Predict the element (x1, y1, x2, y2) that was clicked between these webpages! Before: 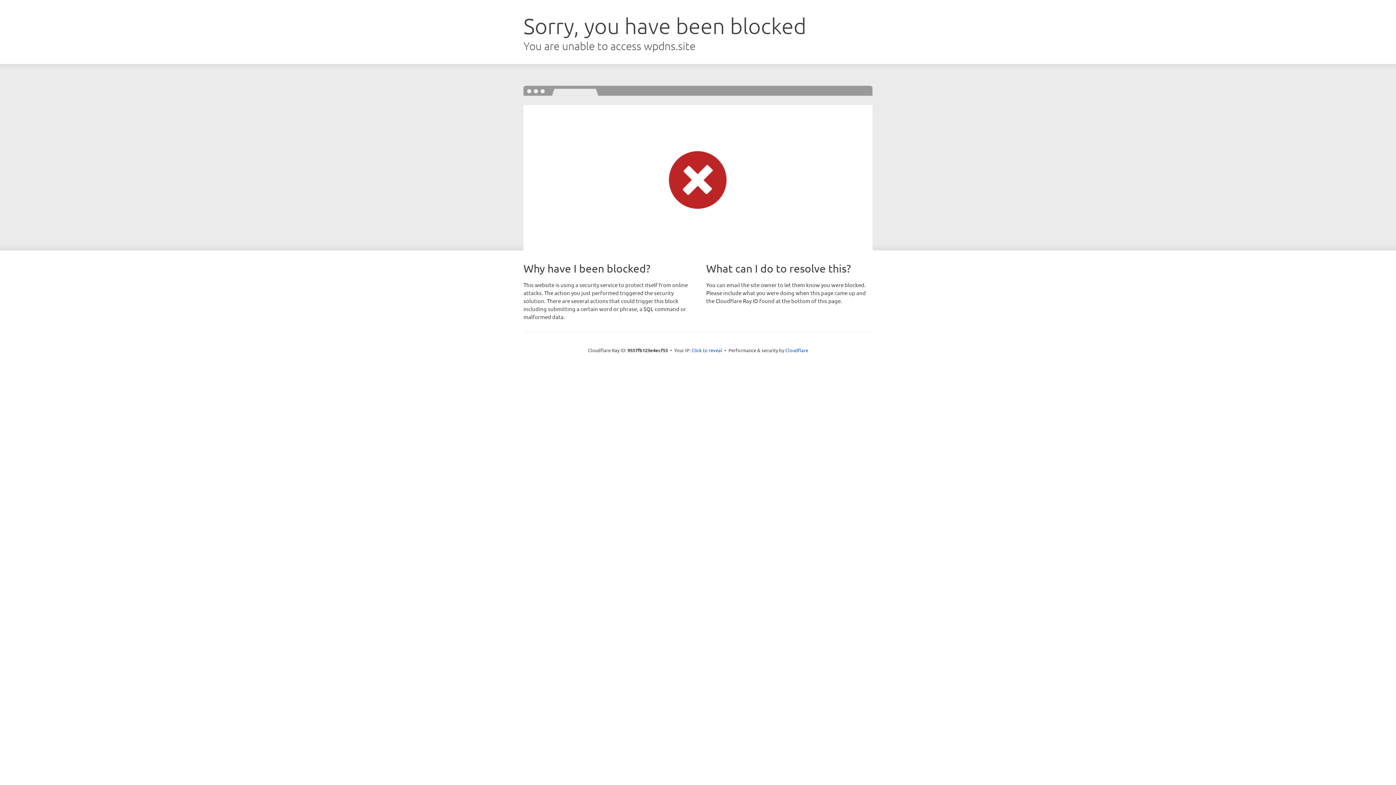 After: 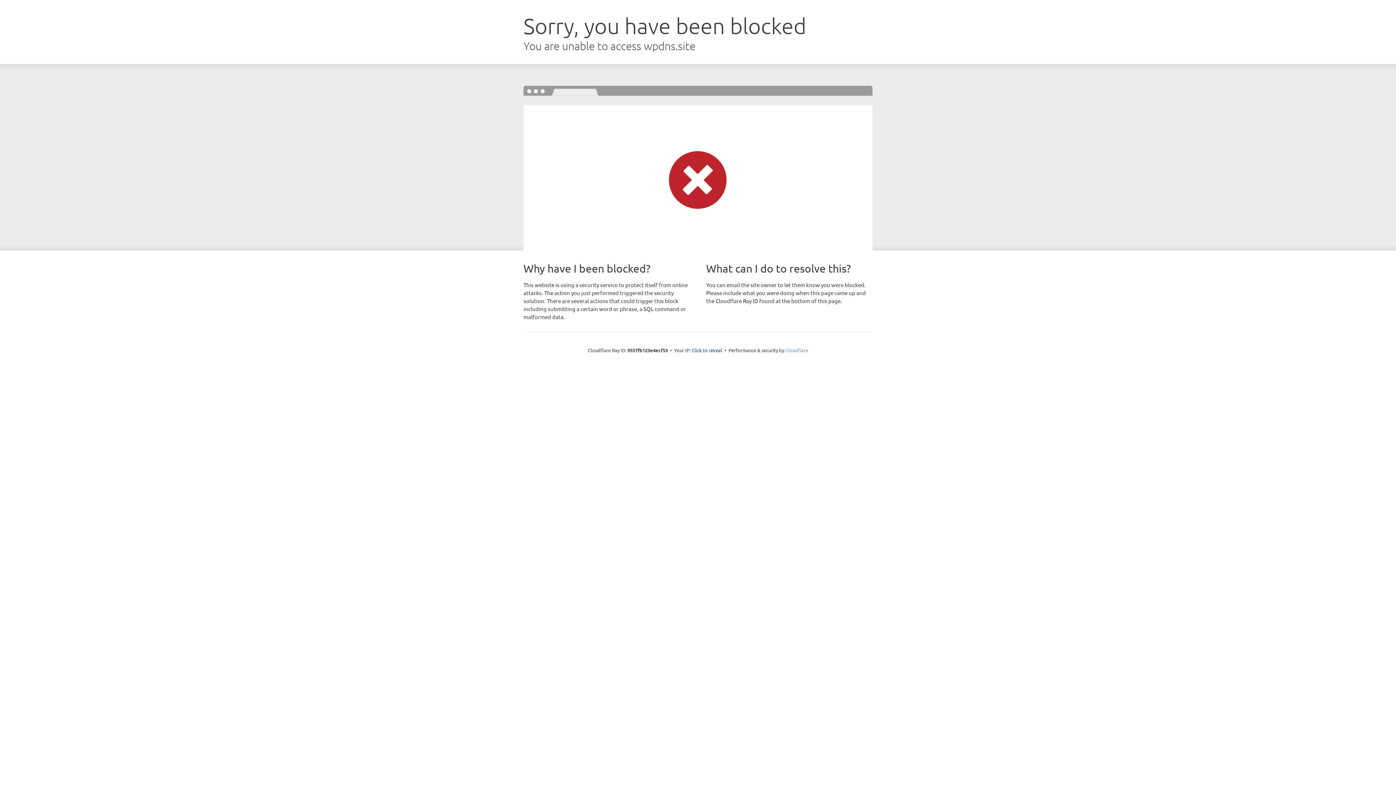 Action: bbox: (785, 347, 808, 353) label: Cloudflare